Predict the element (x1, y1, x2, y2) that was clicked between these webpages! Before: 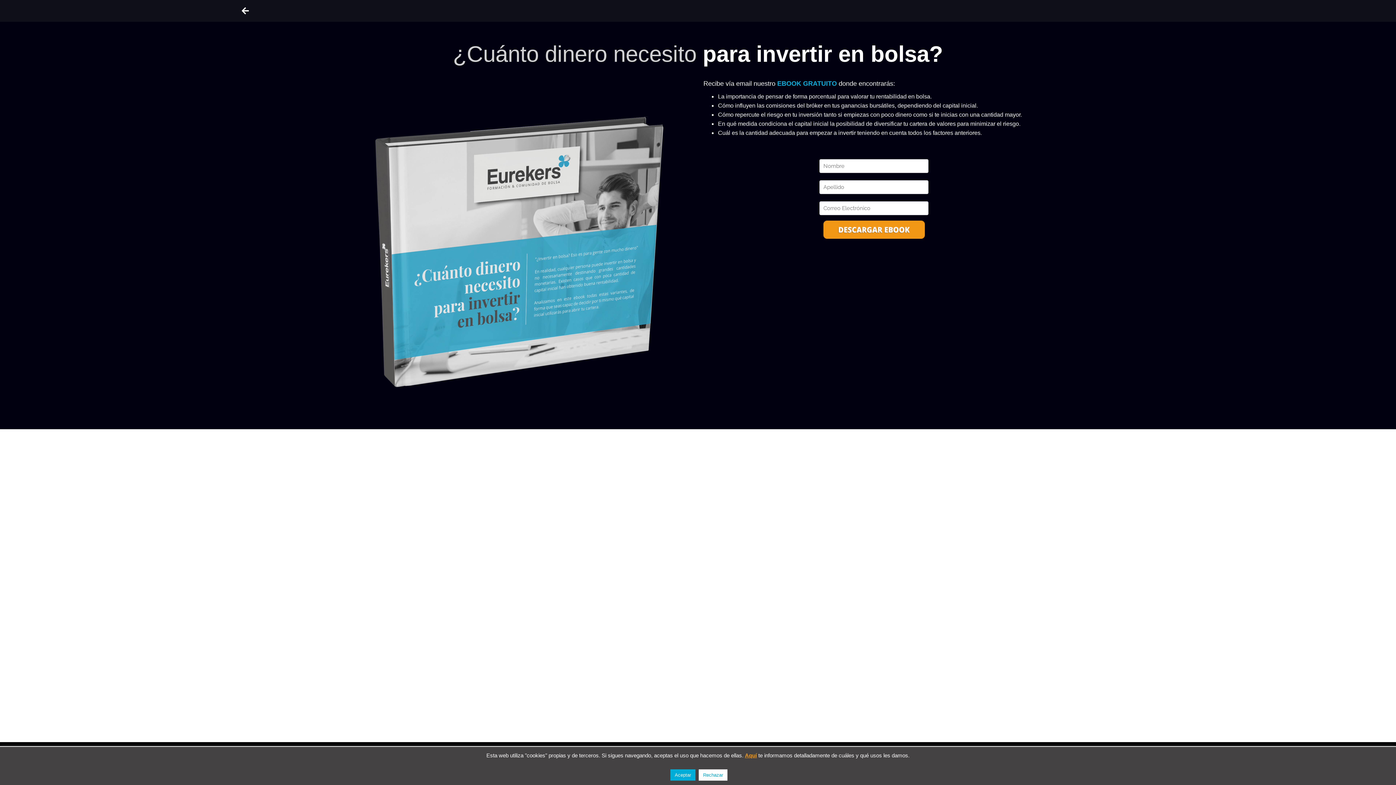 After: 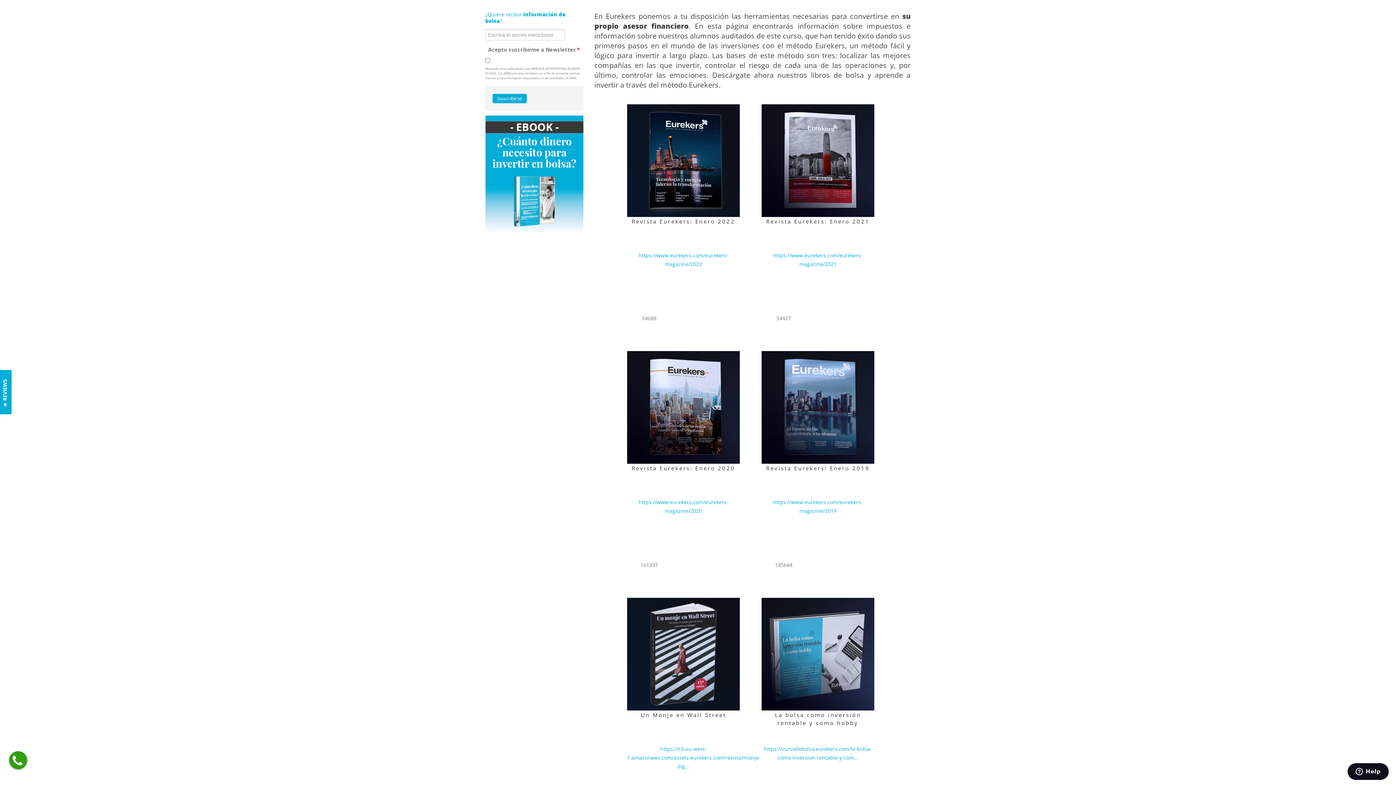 Action: bbox: (235, 0, 255, 21)